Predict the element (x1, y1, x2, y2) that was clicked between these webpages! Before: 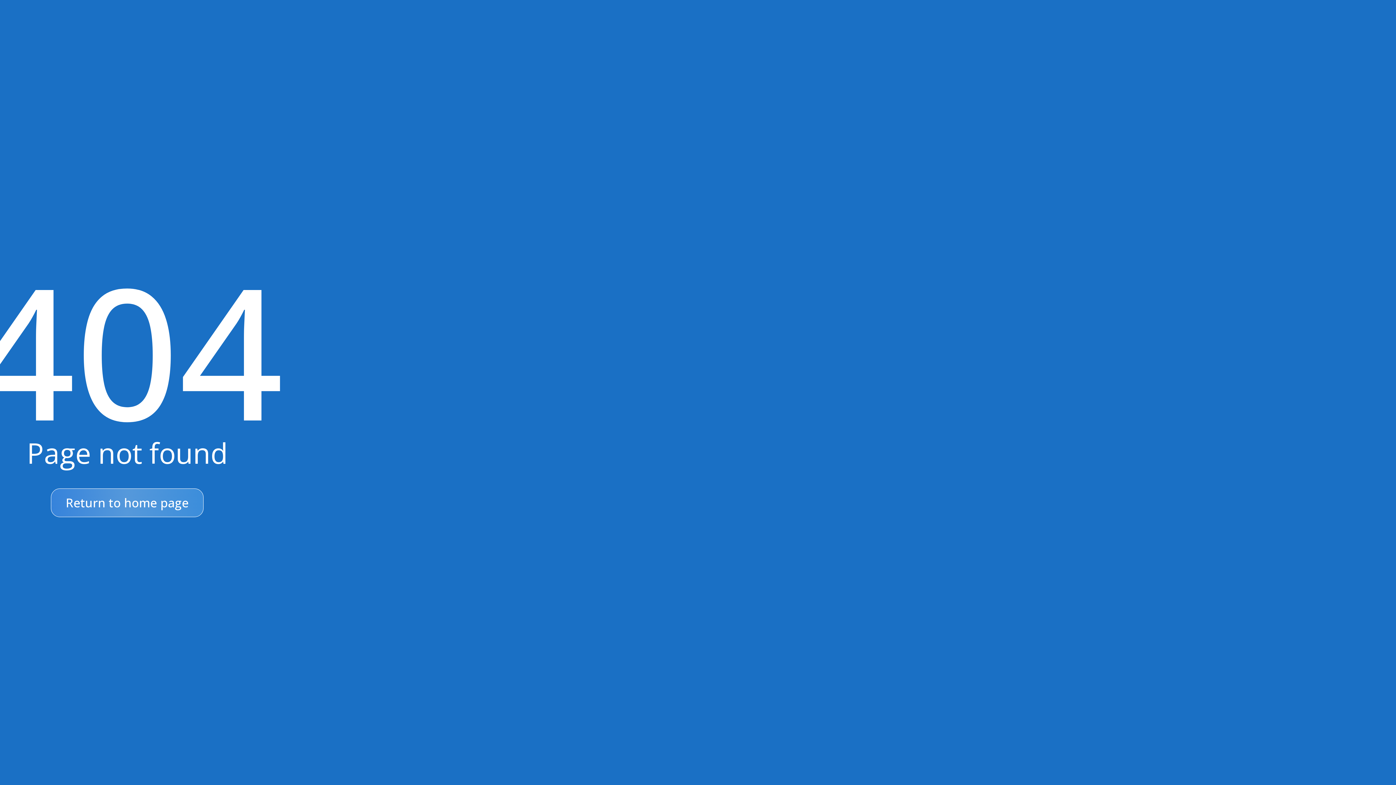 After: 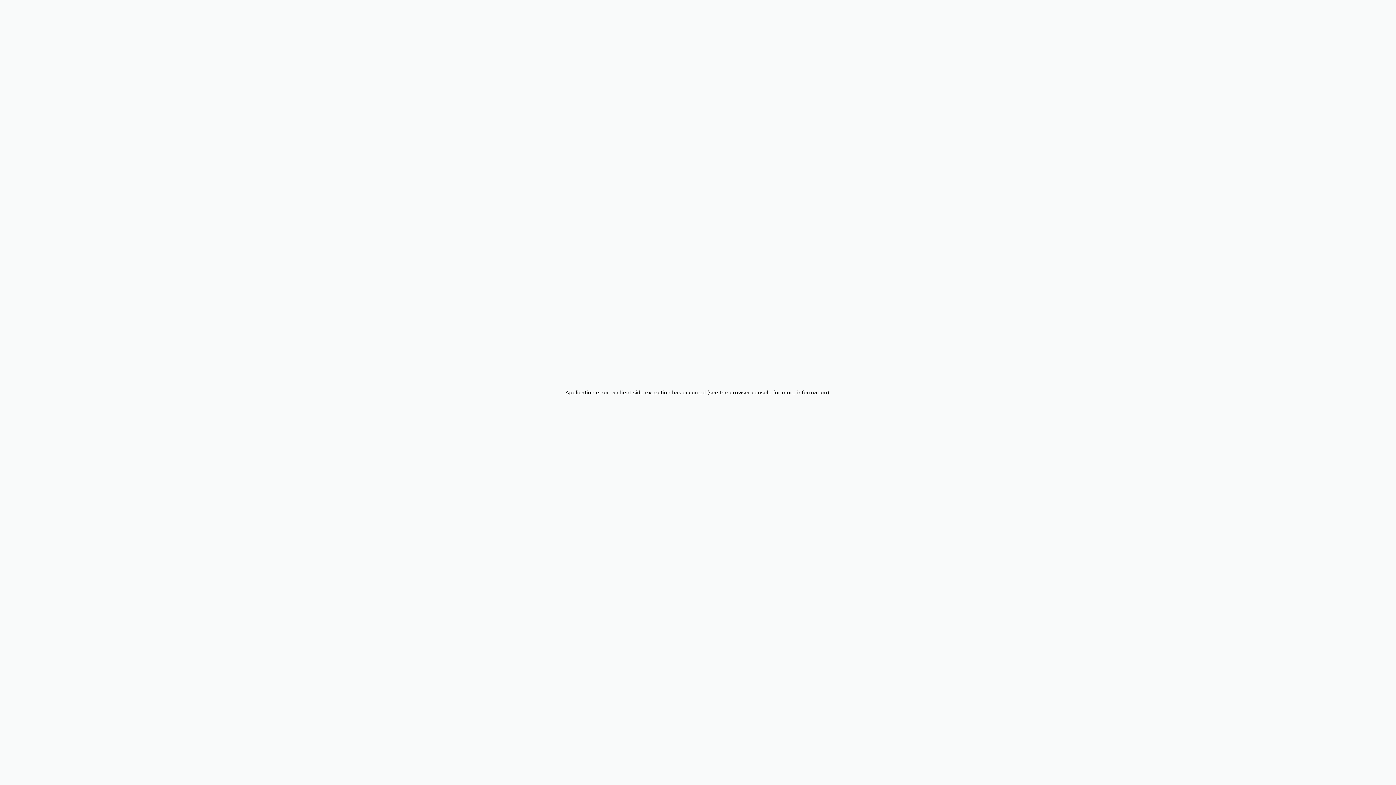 Action: label: Return to home page bbox: (50, 488, 203, 517)